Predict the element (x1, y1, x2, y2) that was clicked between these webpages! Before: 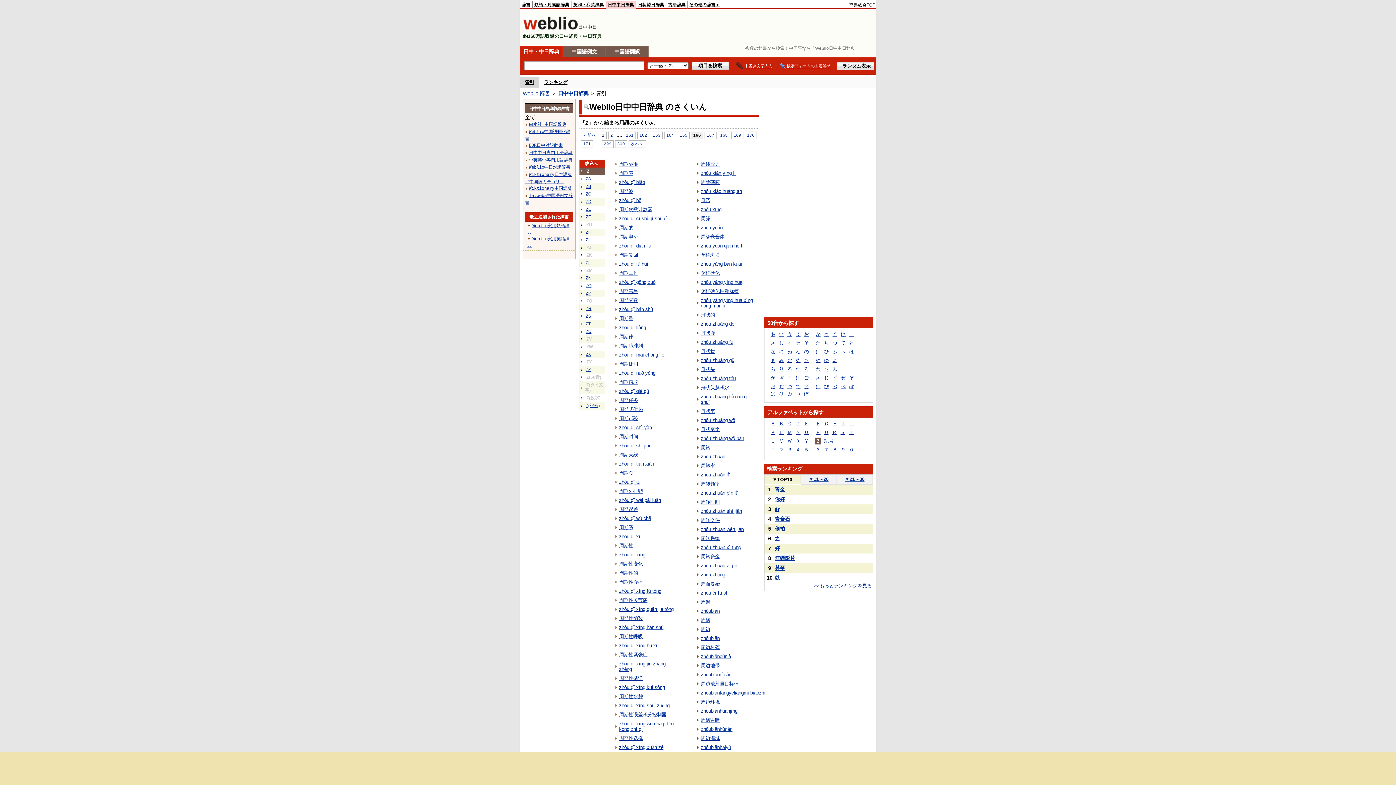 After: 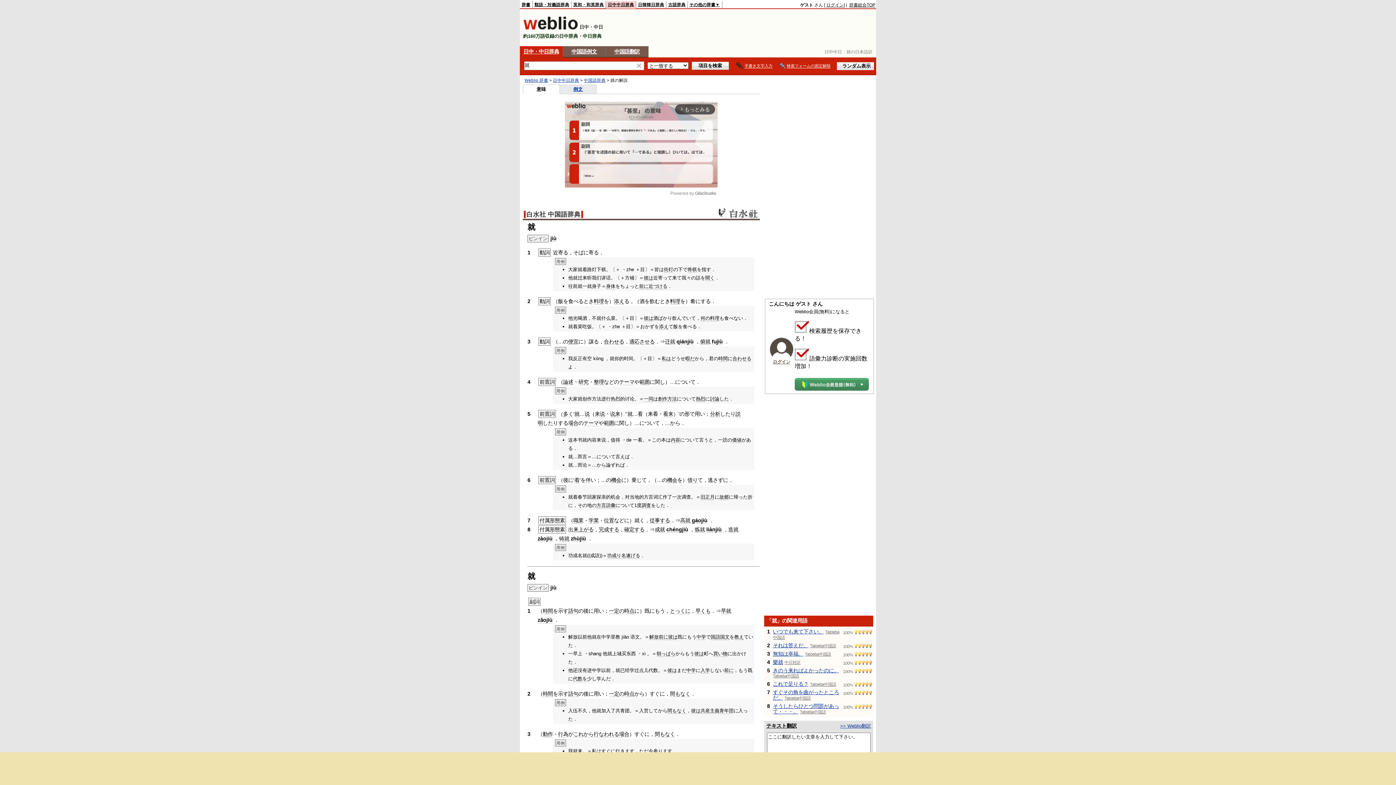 Action: label: 就 bbox: (774, 575, 780, 581)